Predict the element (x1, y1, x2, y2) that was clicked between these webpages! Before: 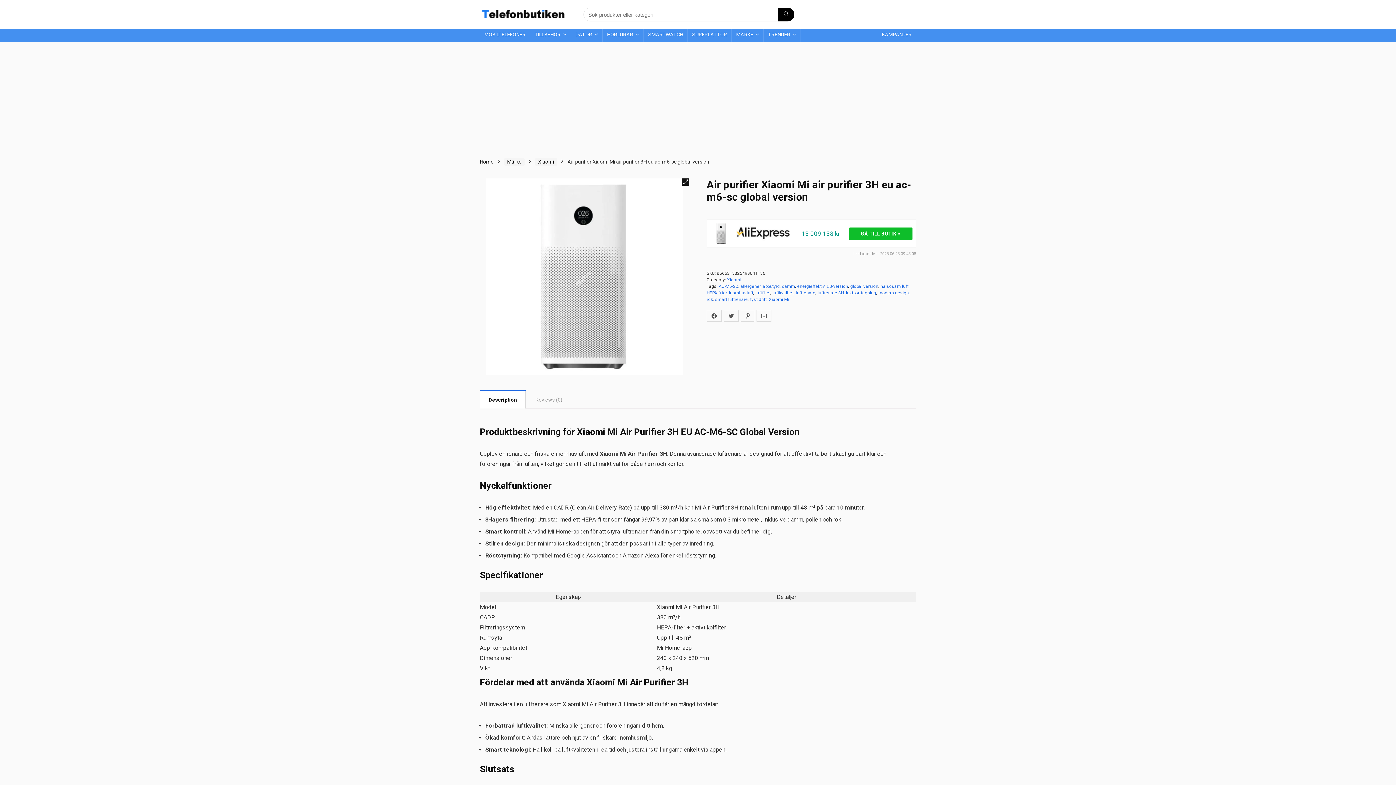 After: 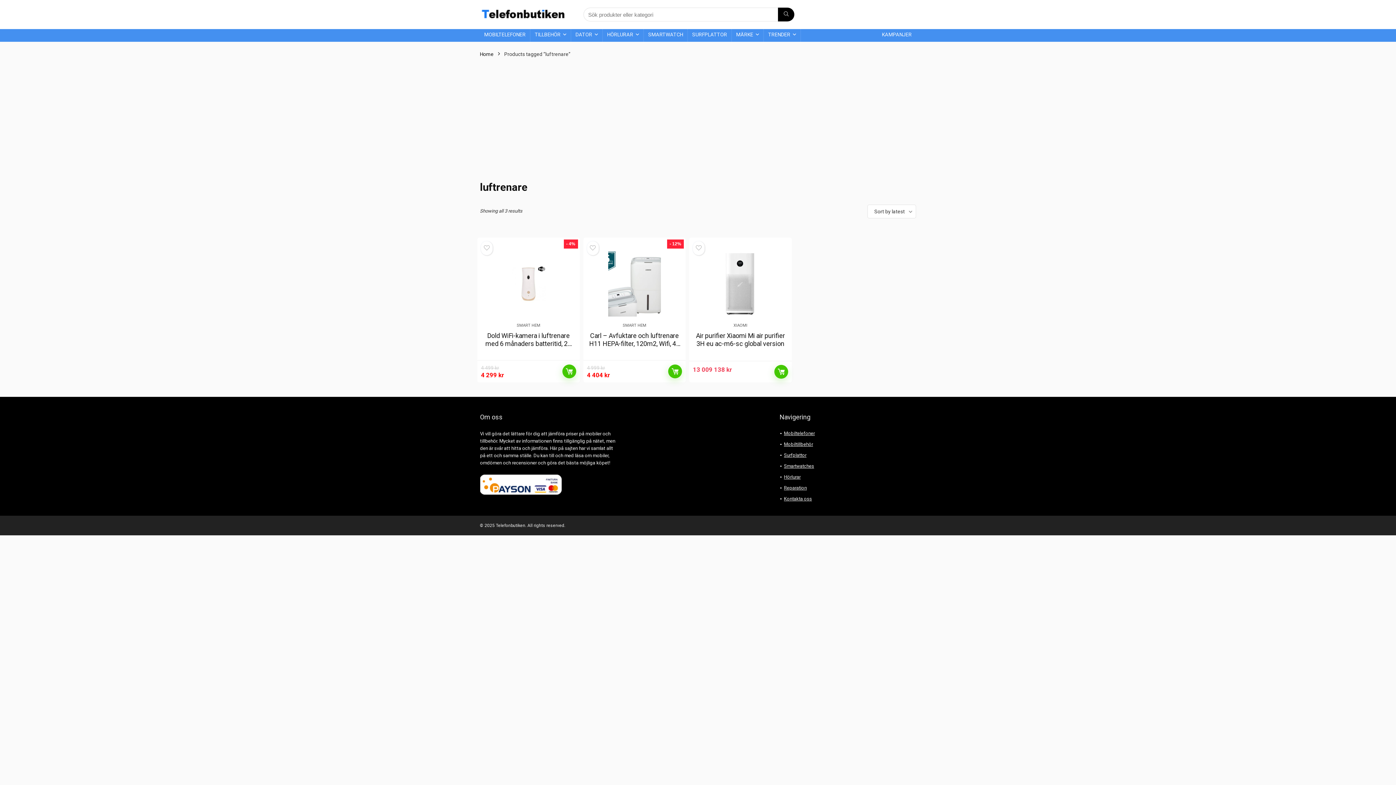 Action: bbox: (796, 290, 815, 295) label: luftrenare